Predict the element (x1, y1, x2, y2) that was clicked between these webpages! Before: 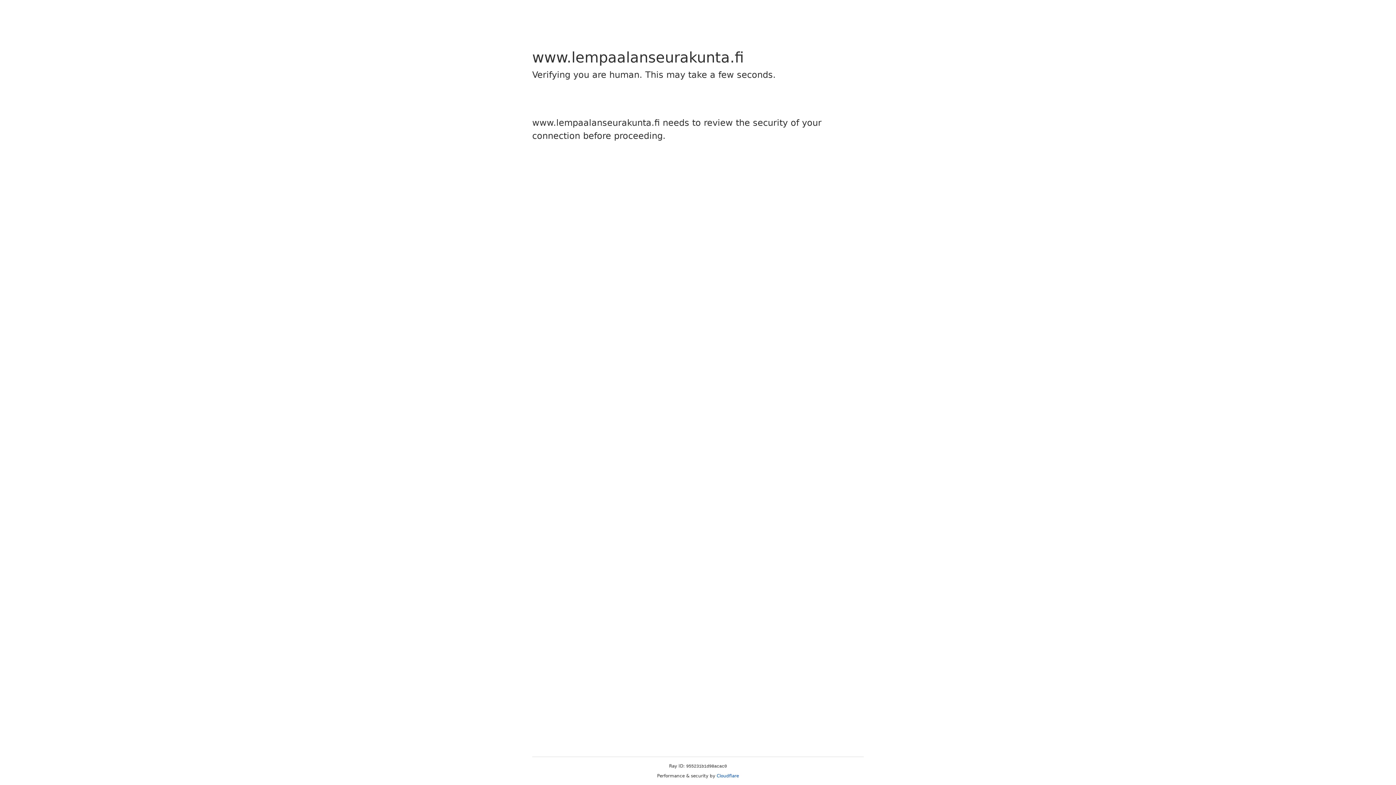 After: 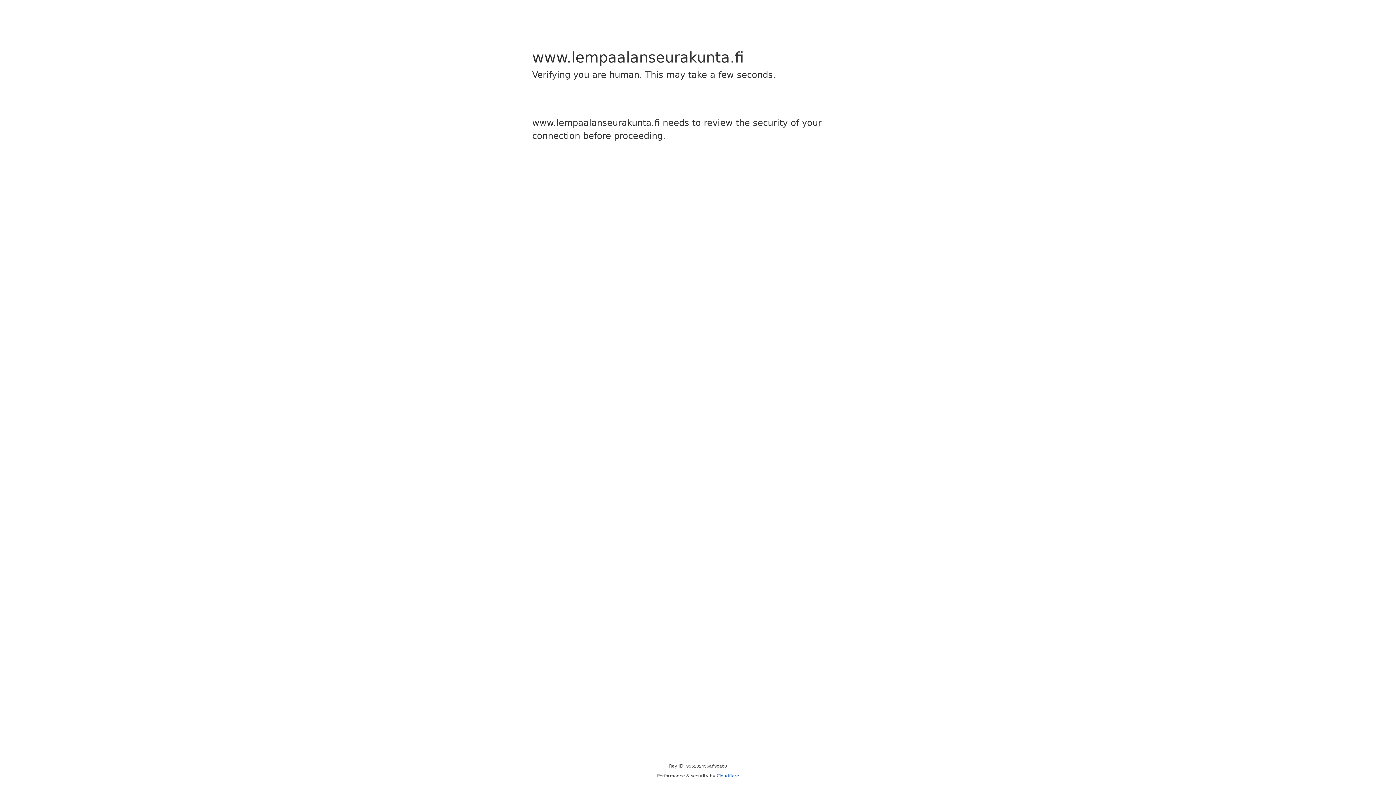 Action: label: Cloudflare bbox: (716, 773, 739, 778)